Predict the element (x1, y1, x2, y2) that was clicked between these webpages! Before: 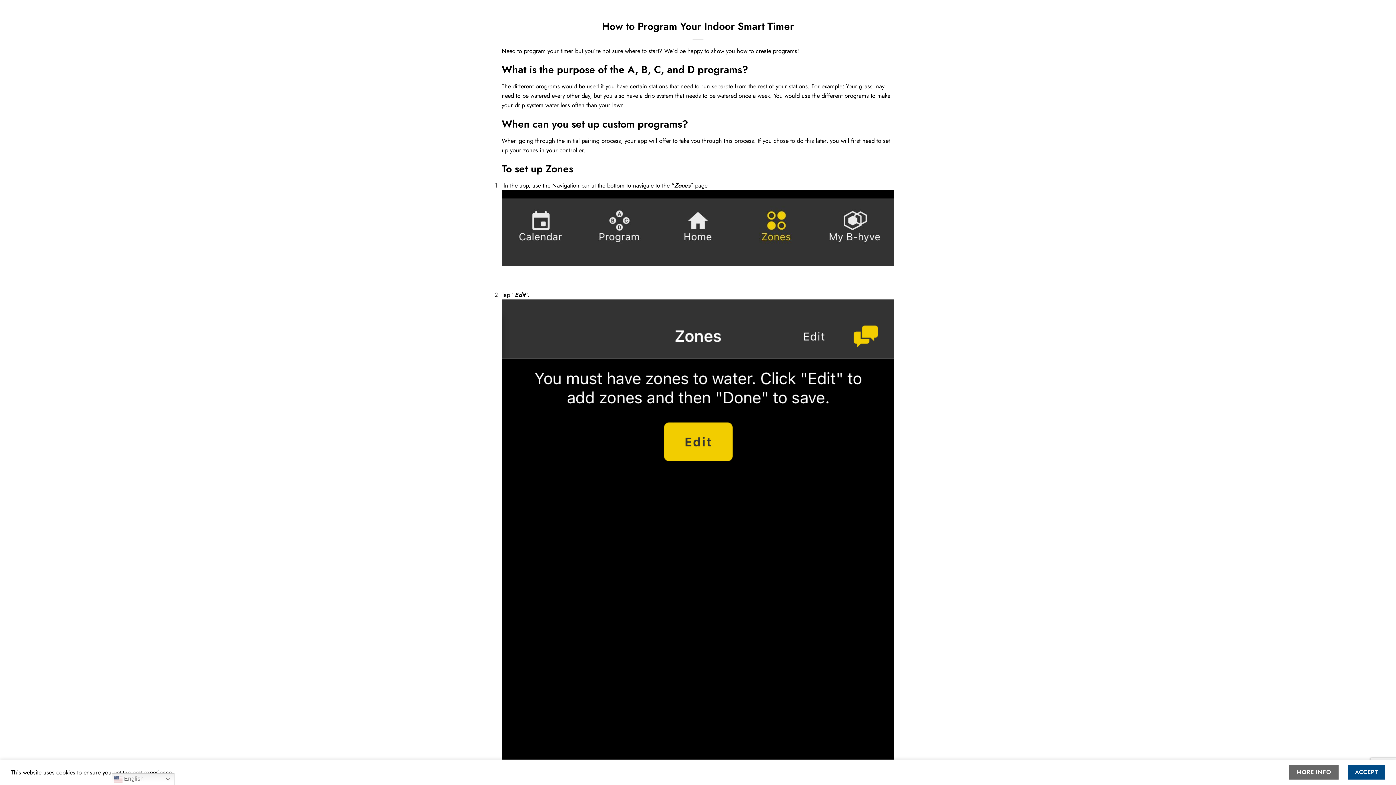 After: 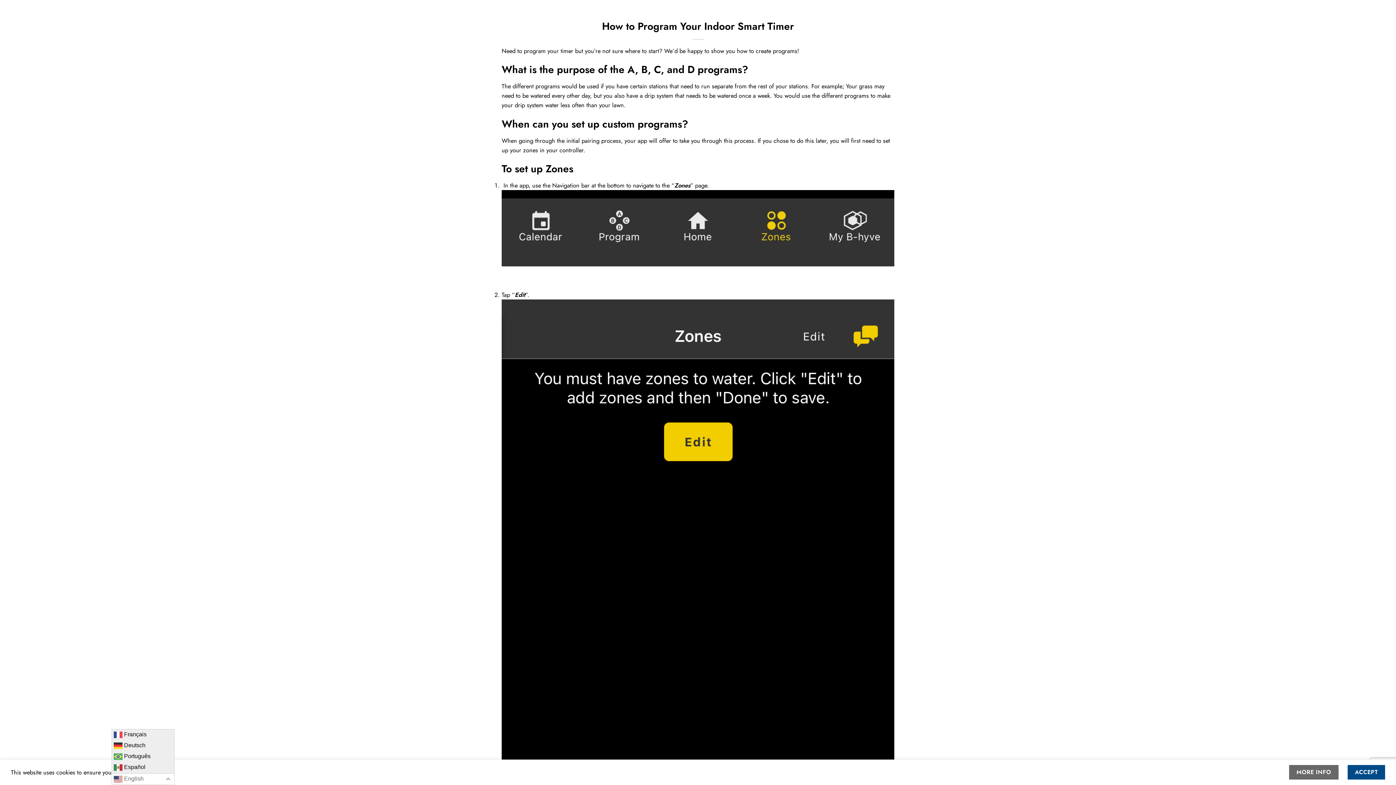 Action: bbox: (111, 773, 174, 785) label:  English